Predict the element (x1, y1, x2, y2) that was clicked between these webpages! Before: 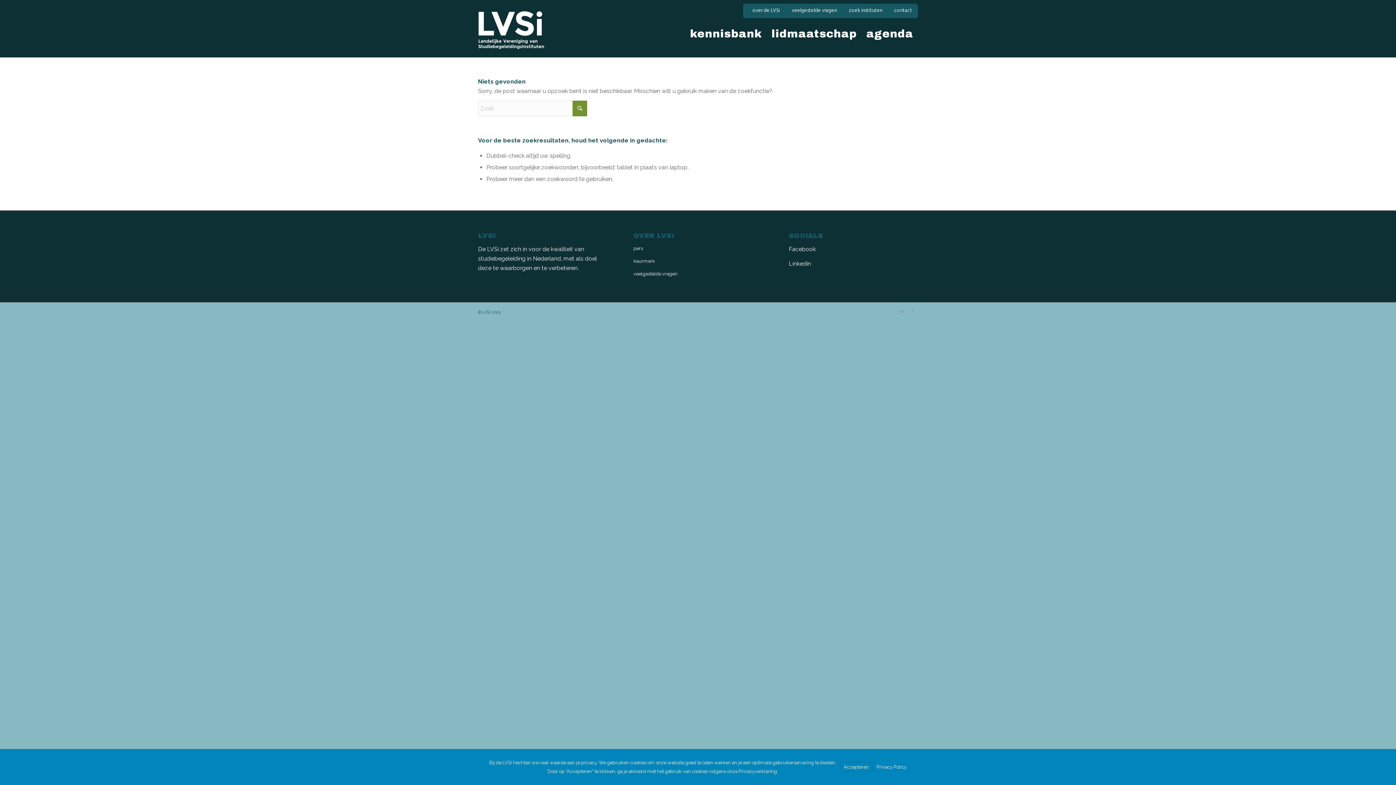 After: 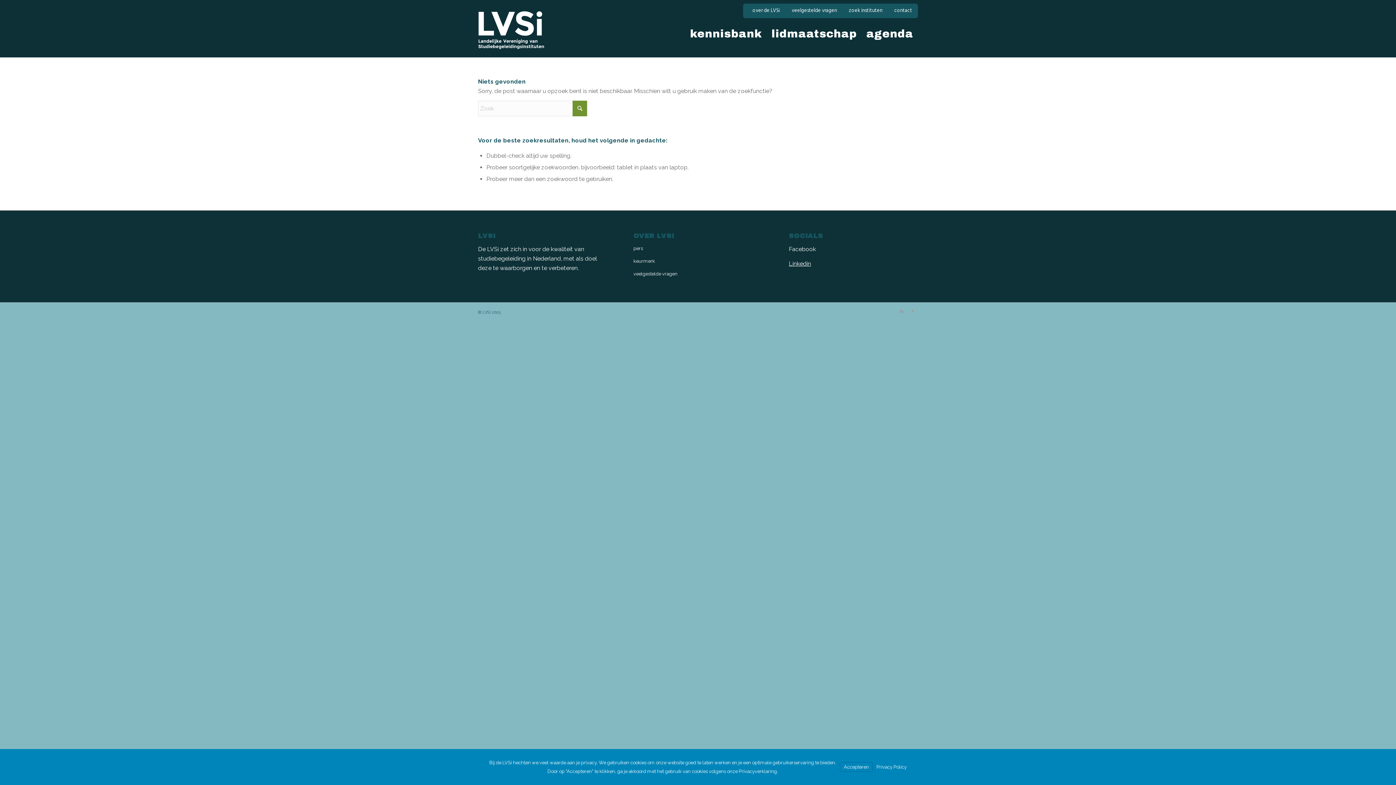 Action: bbox: (789, 260, 811, 267) label: Linkedin